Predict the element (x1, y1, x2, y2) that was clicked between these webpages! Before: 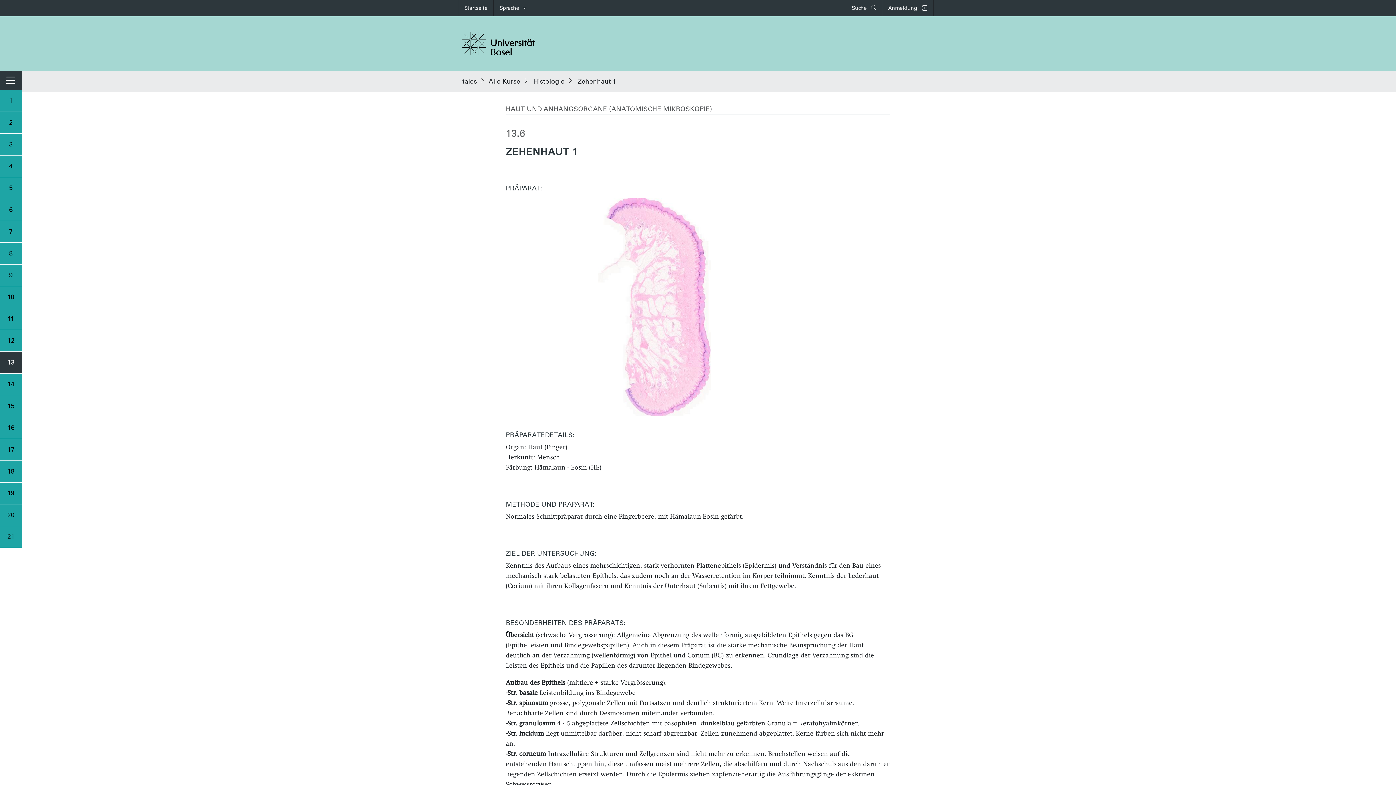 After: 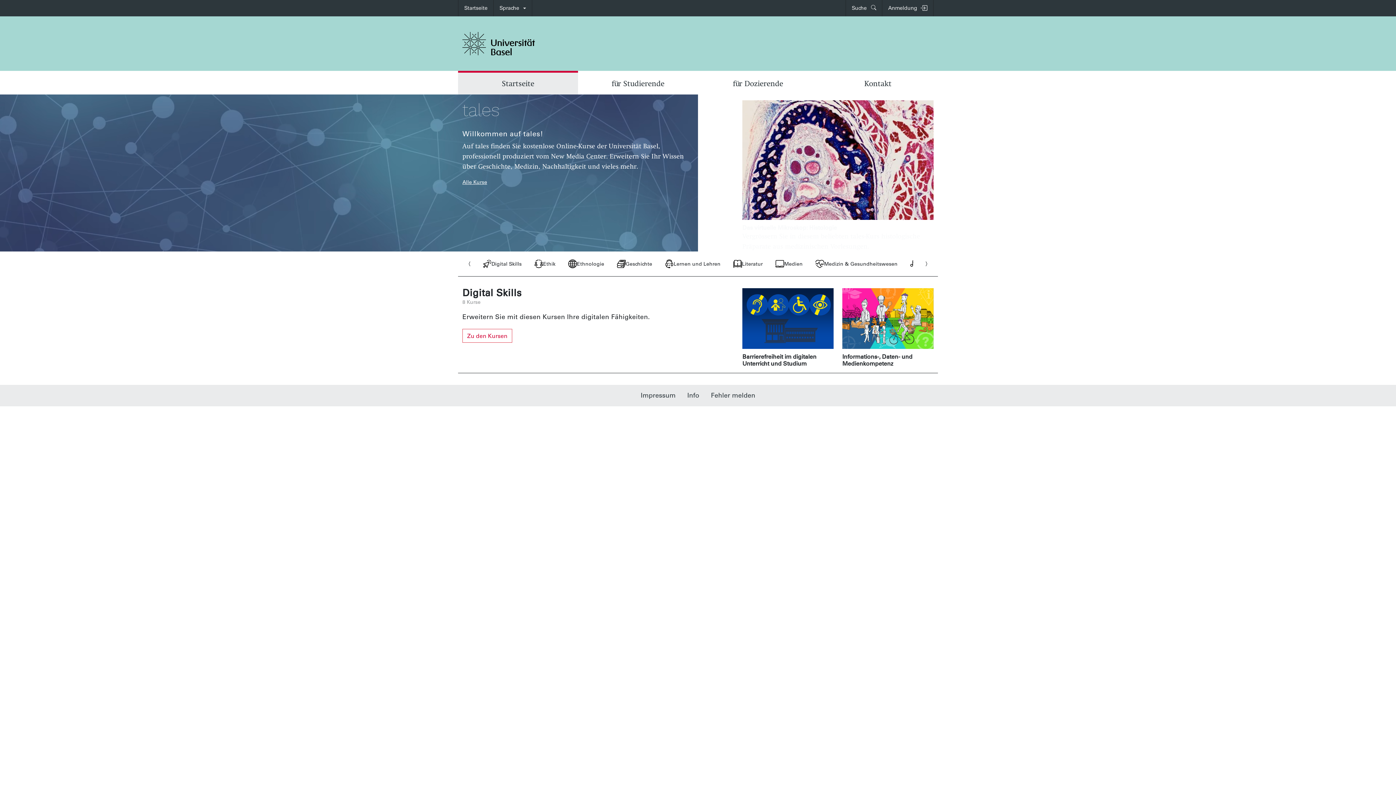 Action: label: tales bbox: (462, 76, 477, 86)